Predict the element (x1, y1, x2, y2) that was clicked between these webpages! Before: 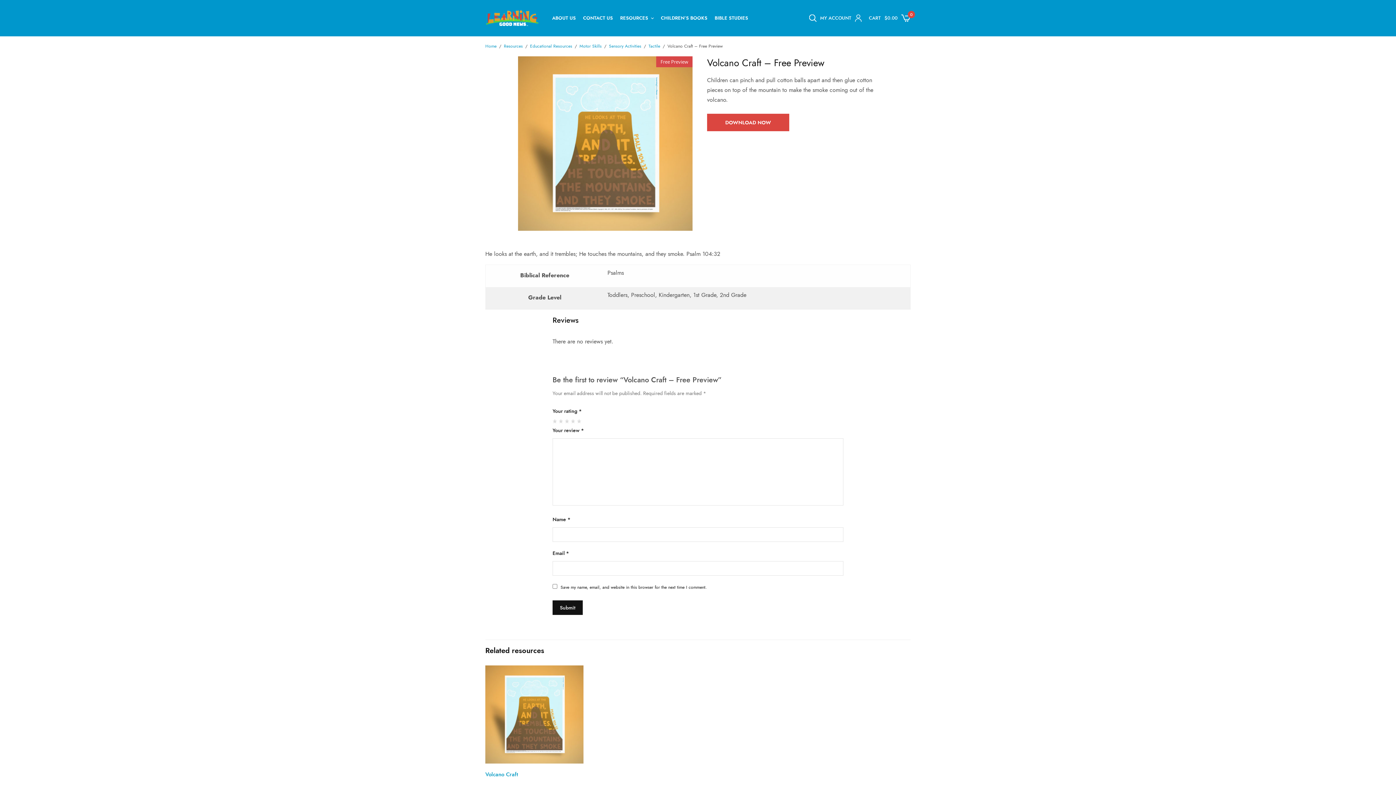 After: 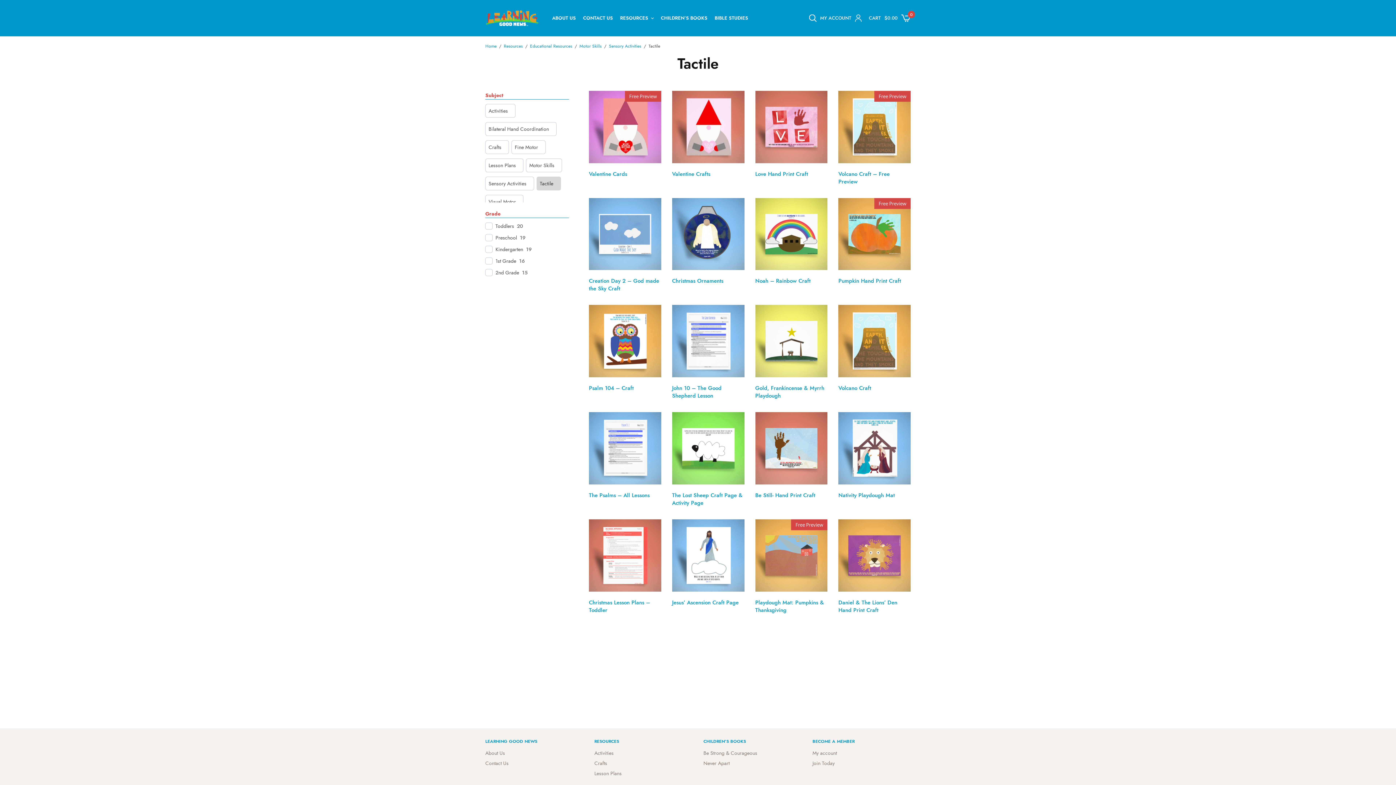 Action: bbox: (648, 43, 660, 49) label: Tactile